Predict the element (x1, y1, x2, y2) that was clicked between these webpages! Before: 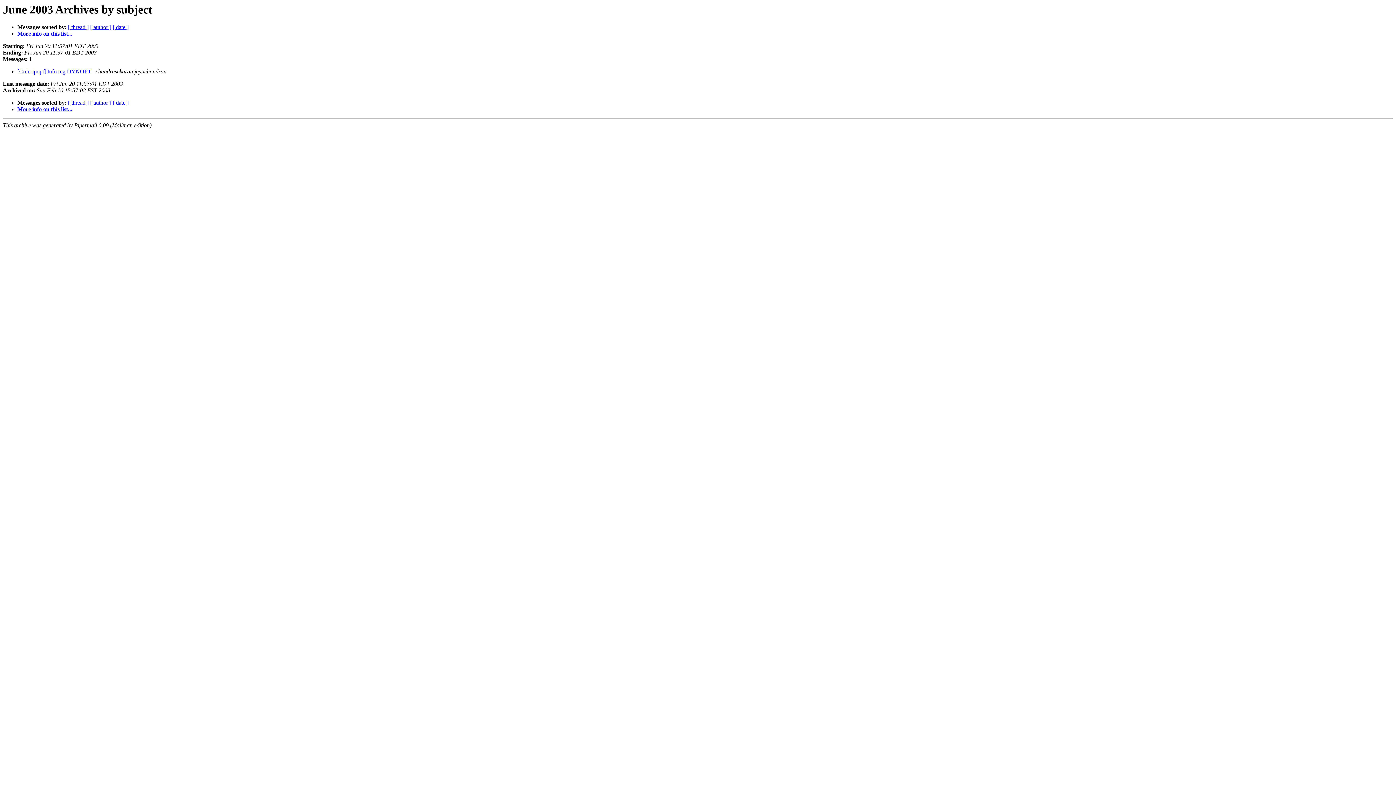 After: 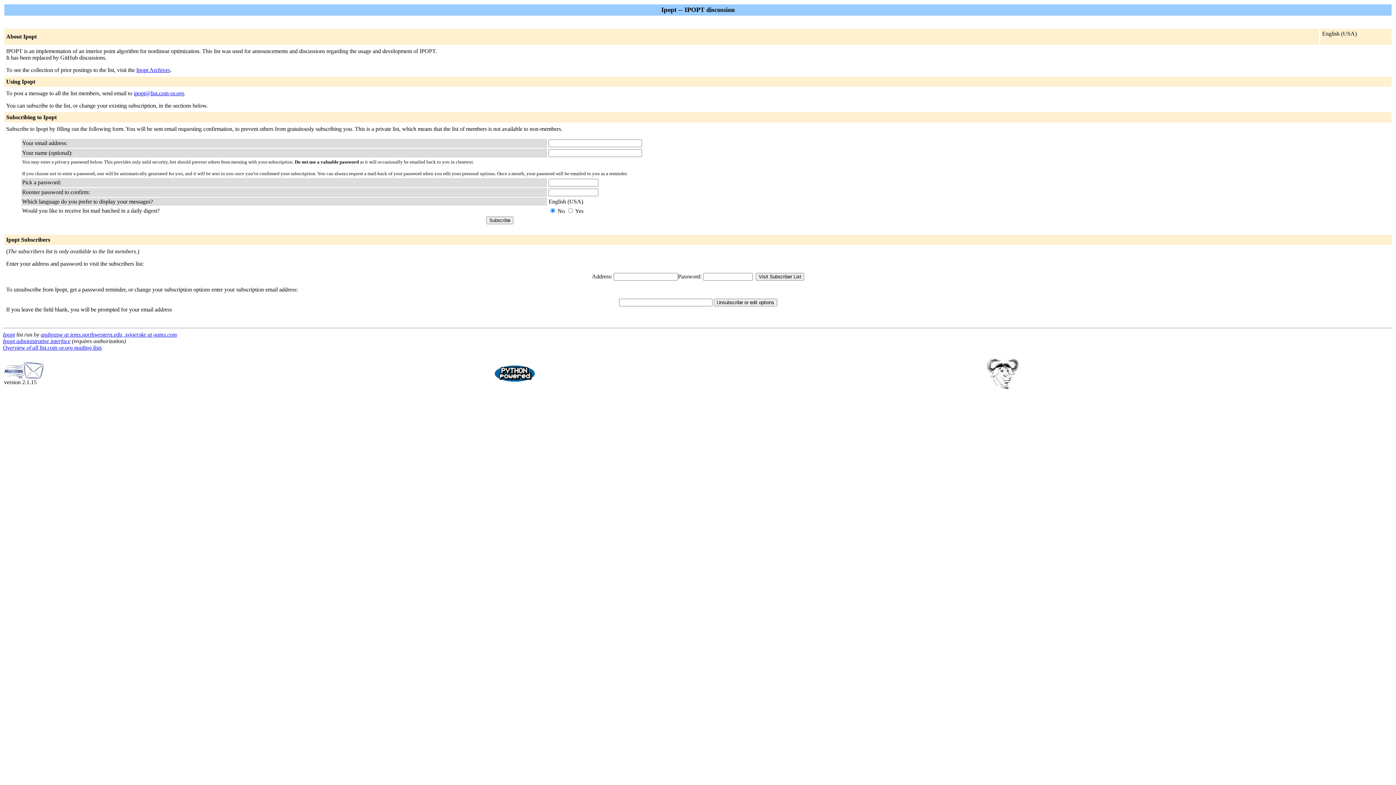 Action: bbox: (17, 30, 72, 36) label: More info on this list...